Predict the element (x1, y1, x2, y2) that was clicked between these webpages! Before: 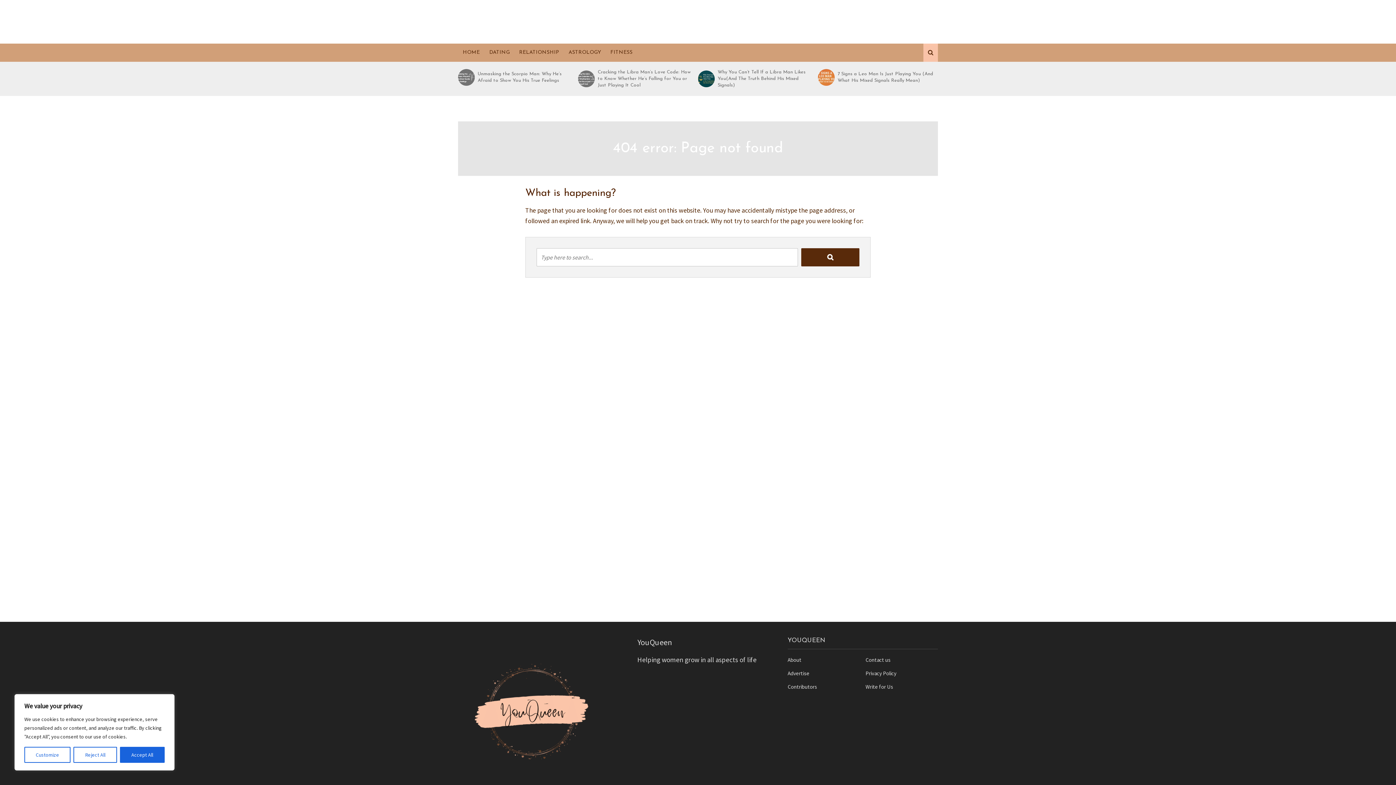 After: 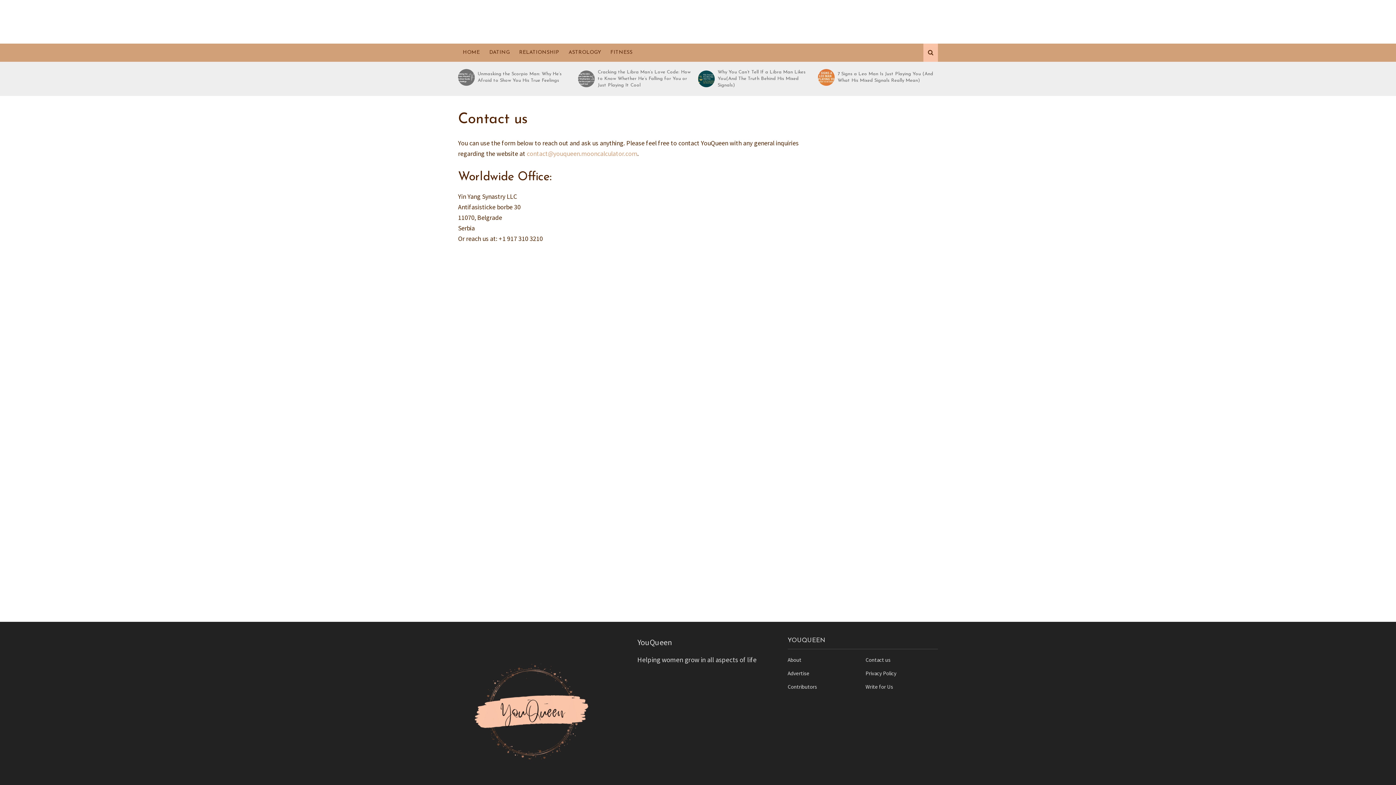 Action: bbox: (865, 656, 890, 663) label: Contact us